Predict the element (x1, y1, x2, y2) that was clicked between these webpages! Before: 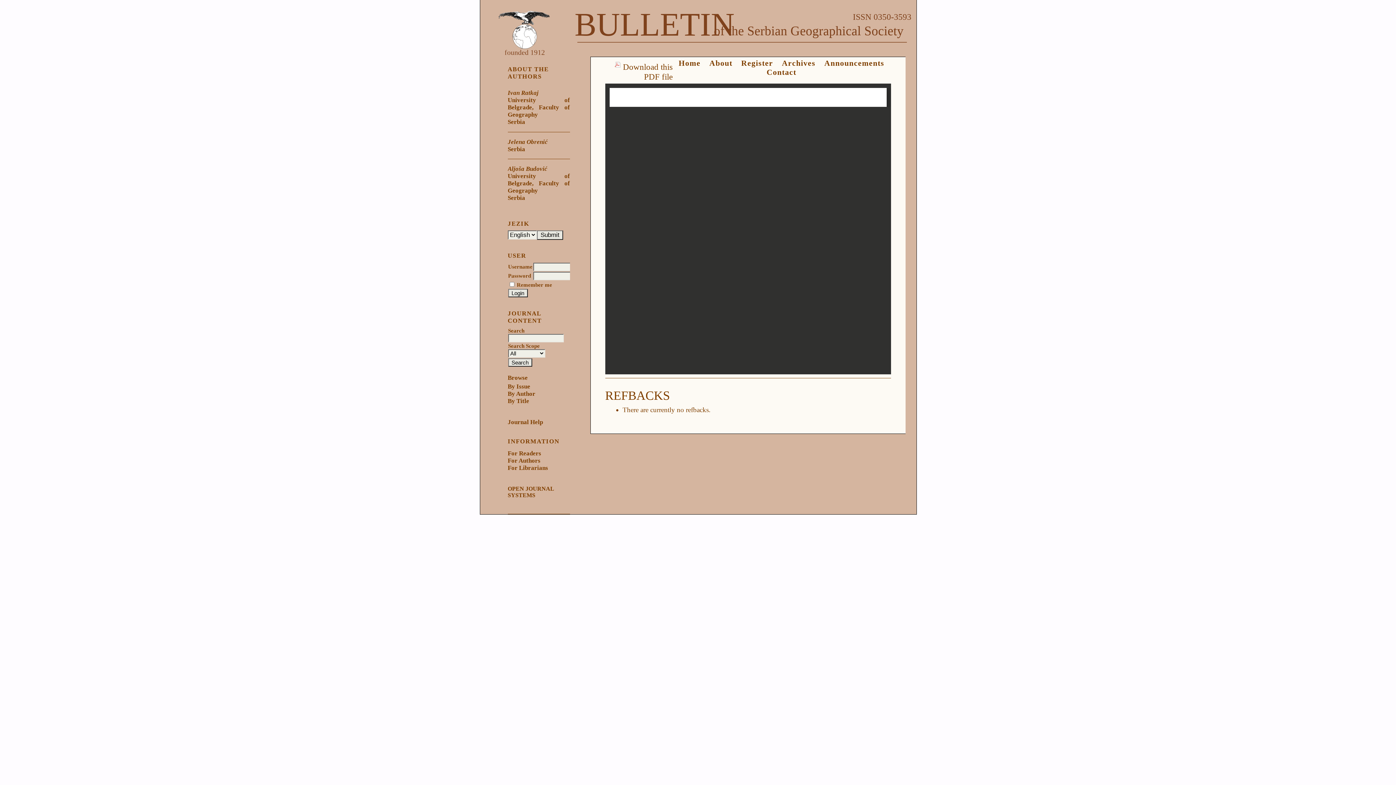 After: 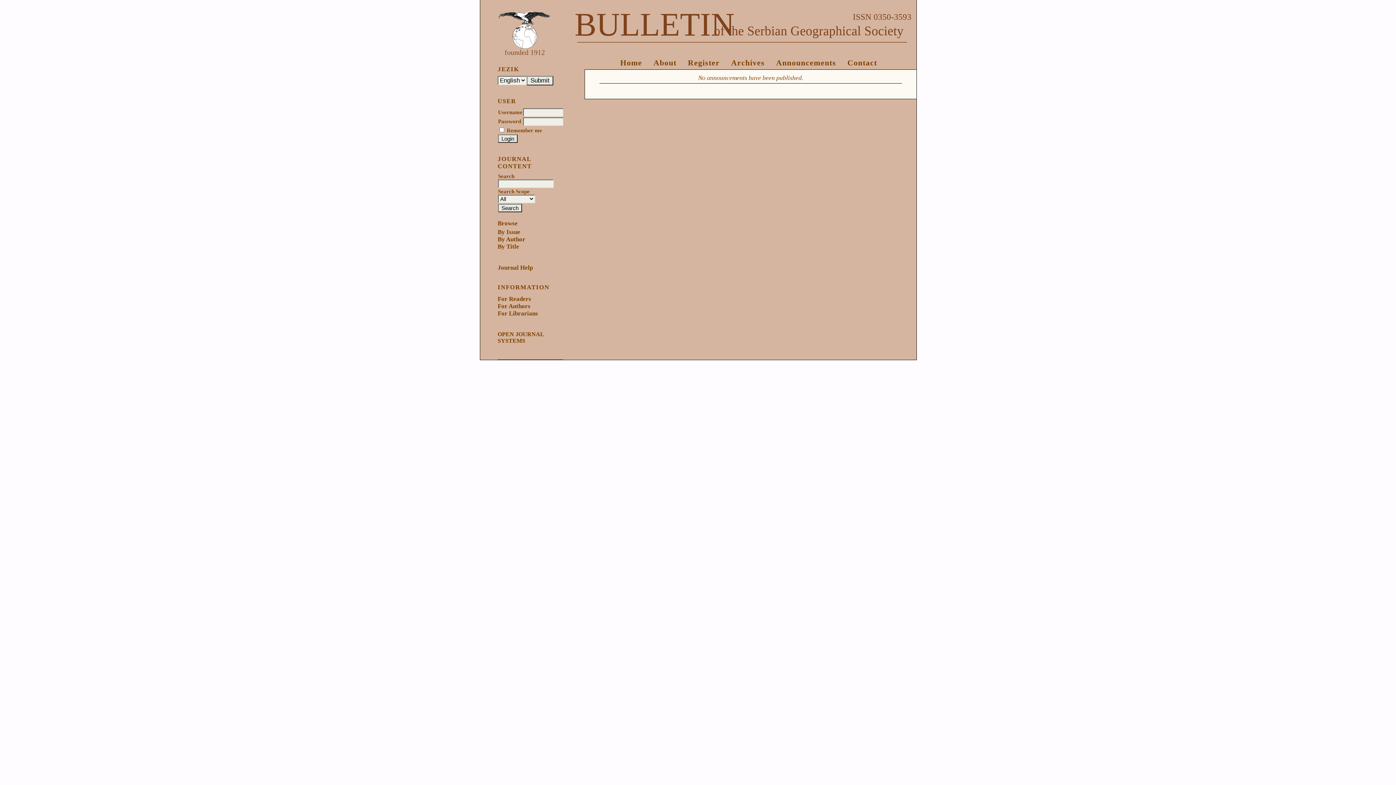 Action: label: Announcements bbox: (824, 58, 884, 67)